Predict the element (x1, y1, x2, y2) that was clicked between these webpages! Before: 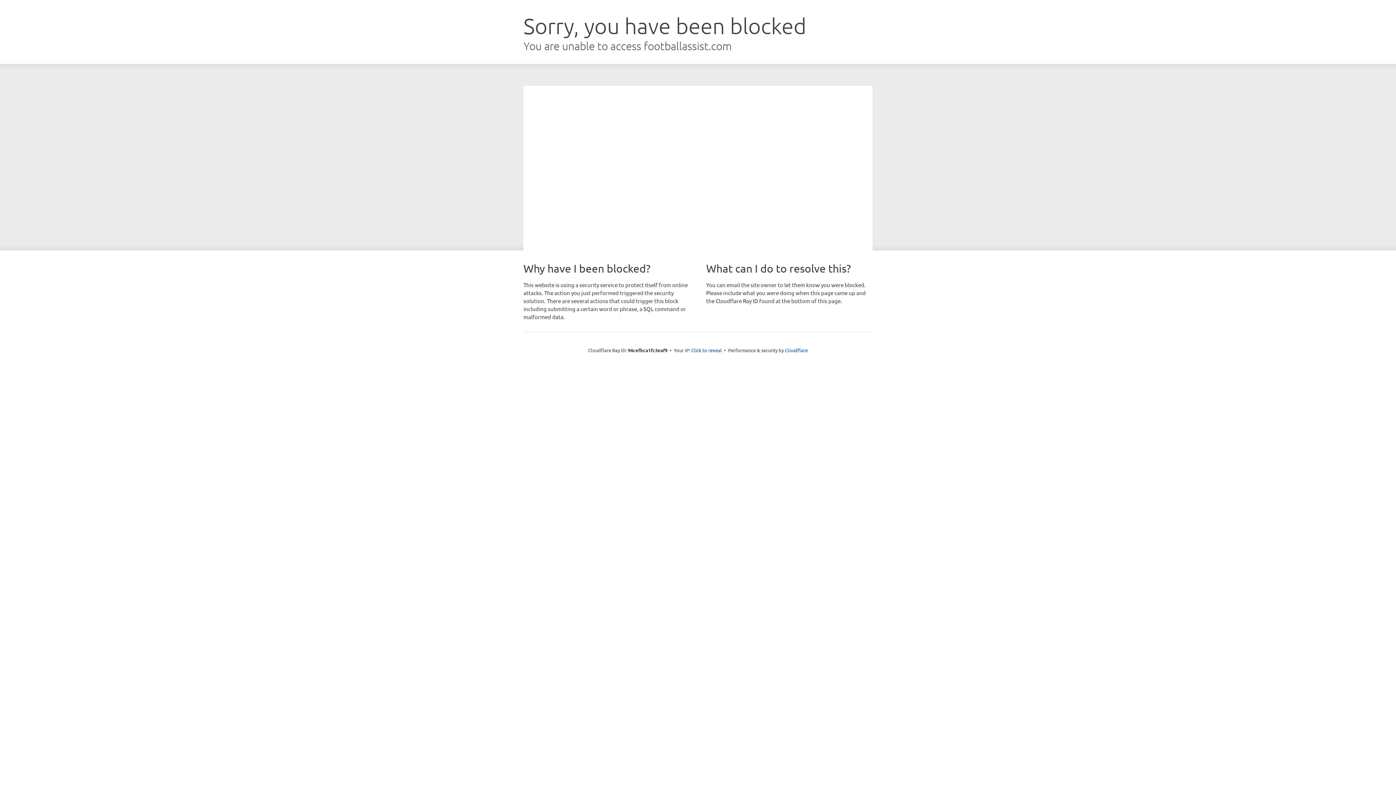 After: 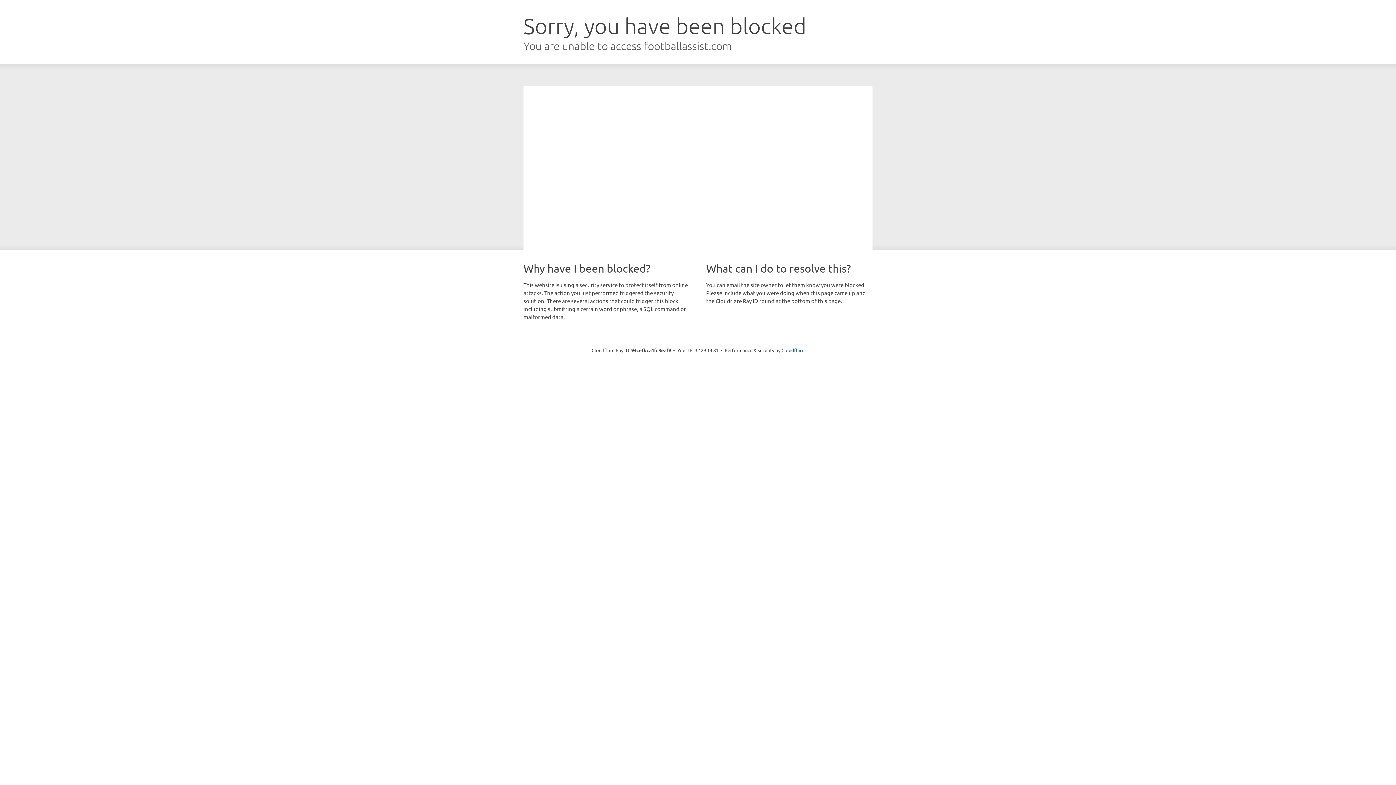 Action: label: Click to reveal bbox: (691, 346, 722, 353)